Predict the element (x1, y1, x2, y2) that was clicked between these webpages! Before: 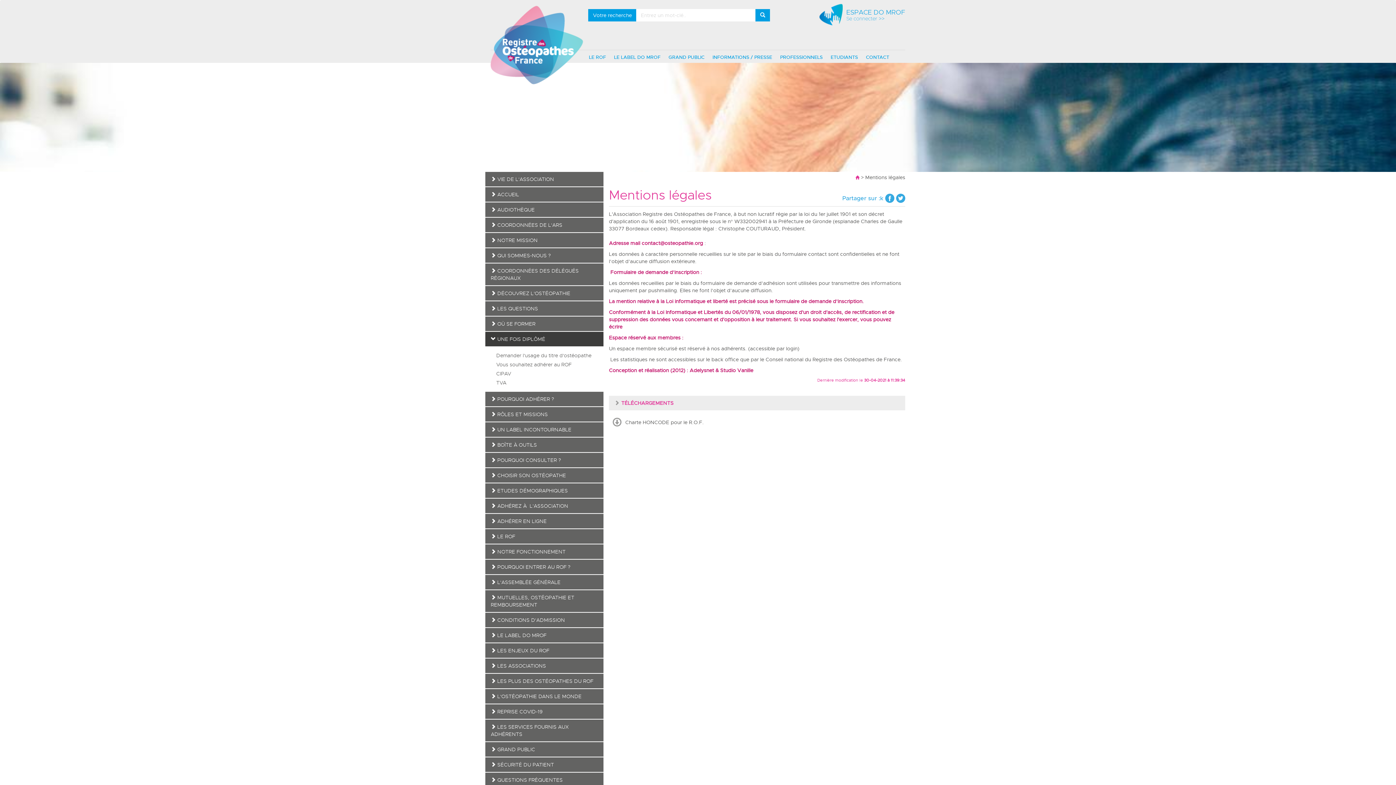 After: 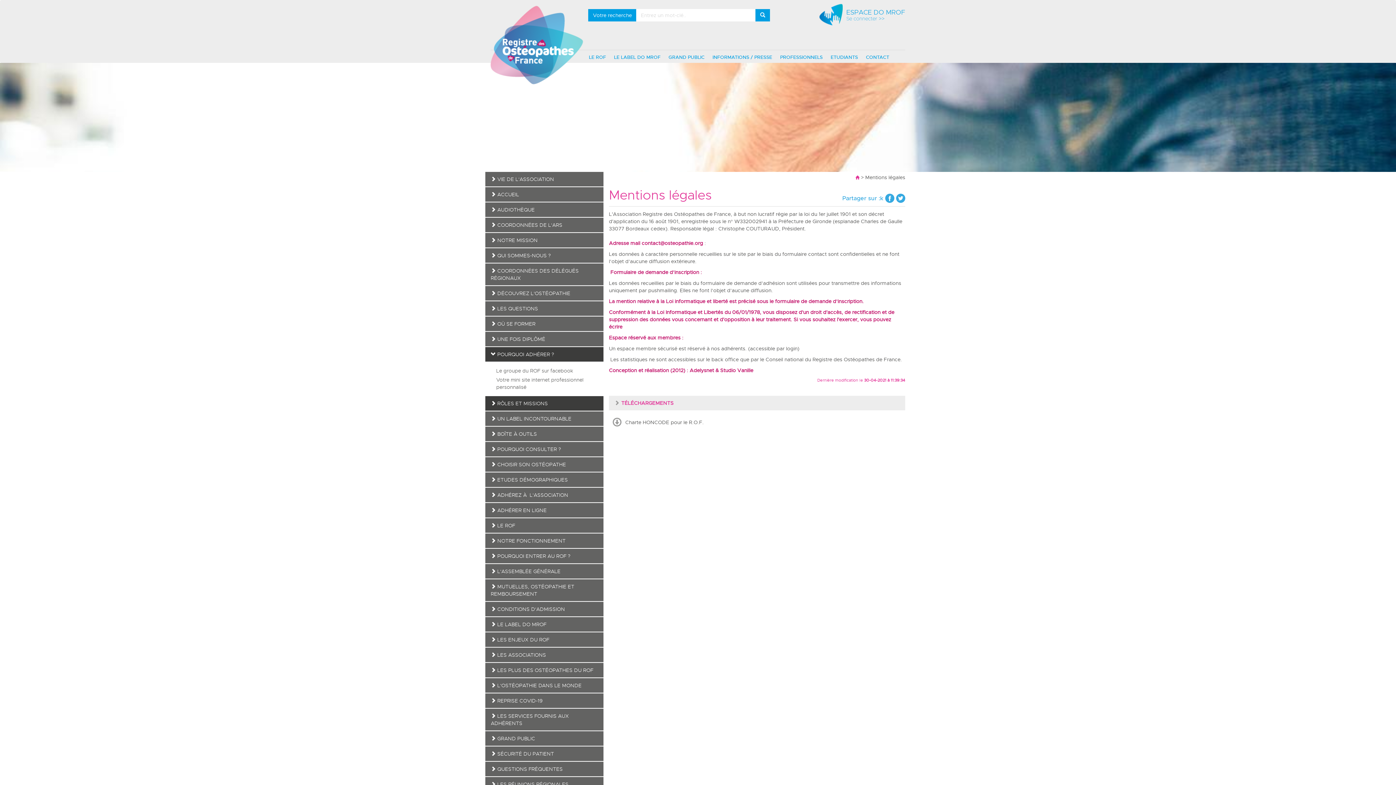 Action: label:  POURQUOI ADHÉRER ? bbox: (485, 392, 603, 406)